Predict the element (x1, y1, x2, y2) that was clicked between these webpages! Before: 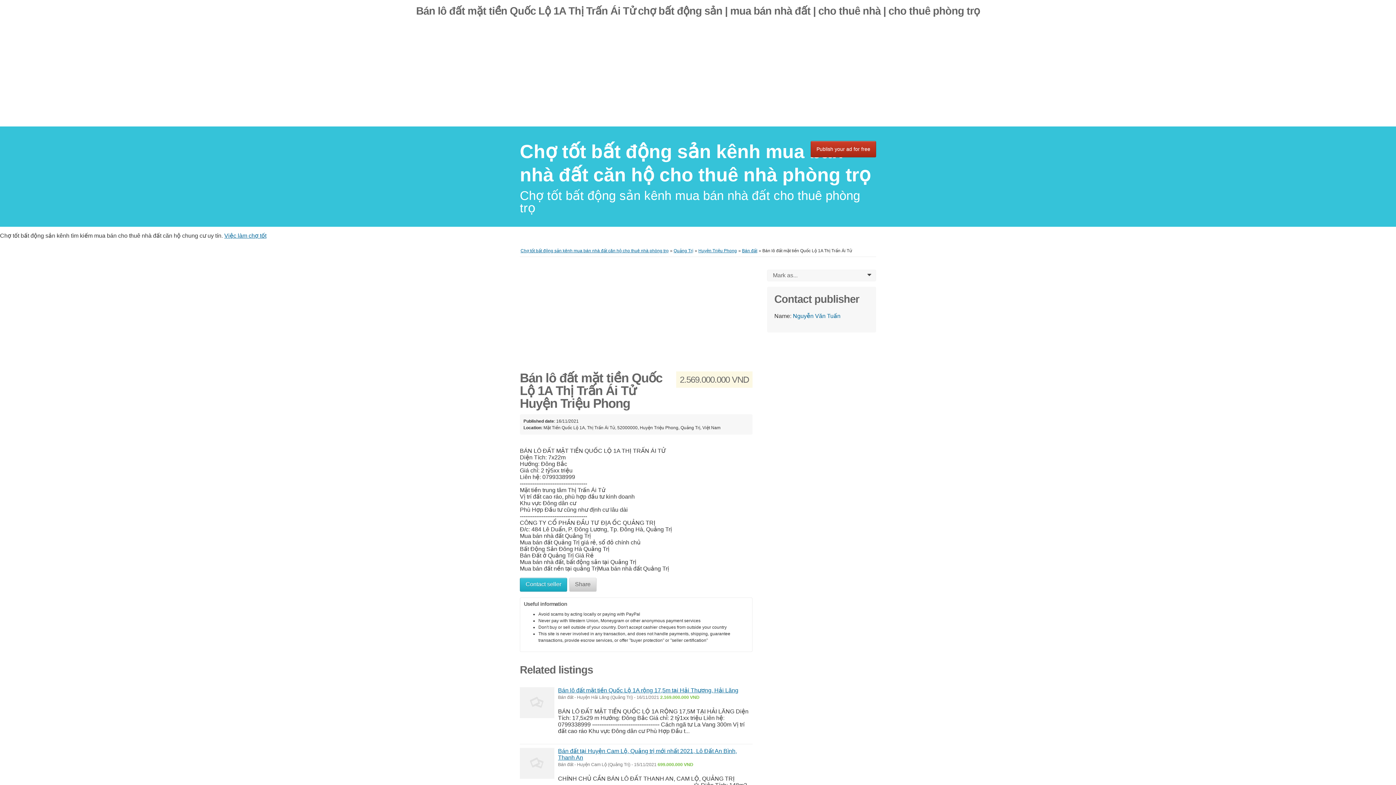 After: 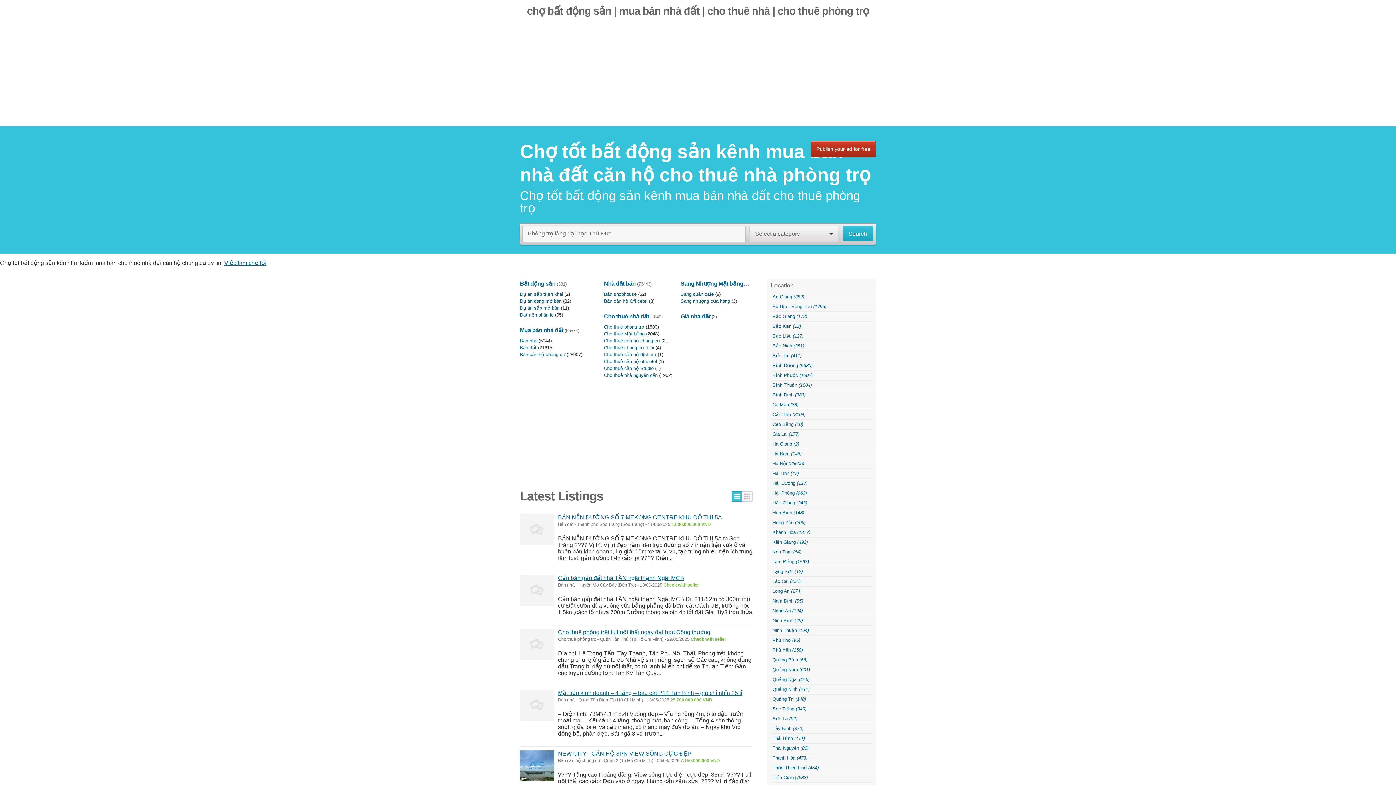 Action: bbox: (520, 248, 668, 253) label: Chợ tốt bất động sản kênh mua bán nhà đất căn hộ cho thuê nhà phòng trọ